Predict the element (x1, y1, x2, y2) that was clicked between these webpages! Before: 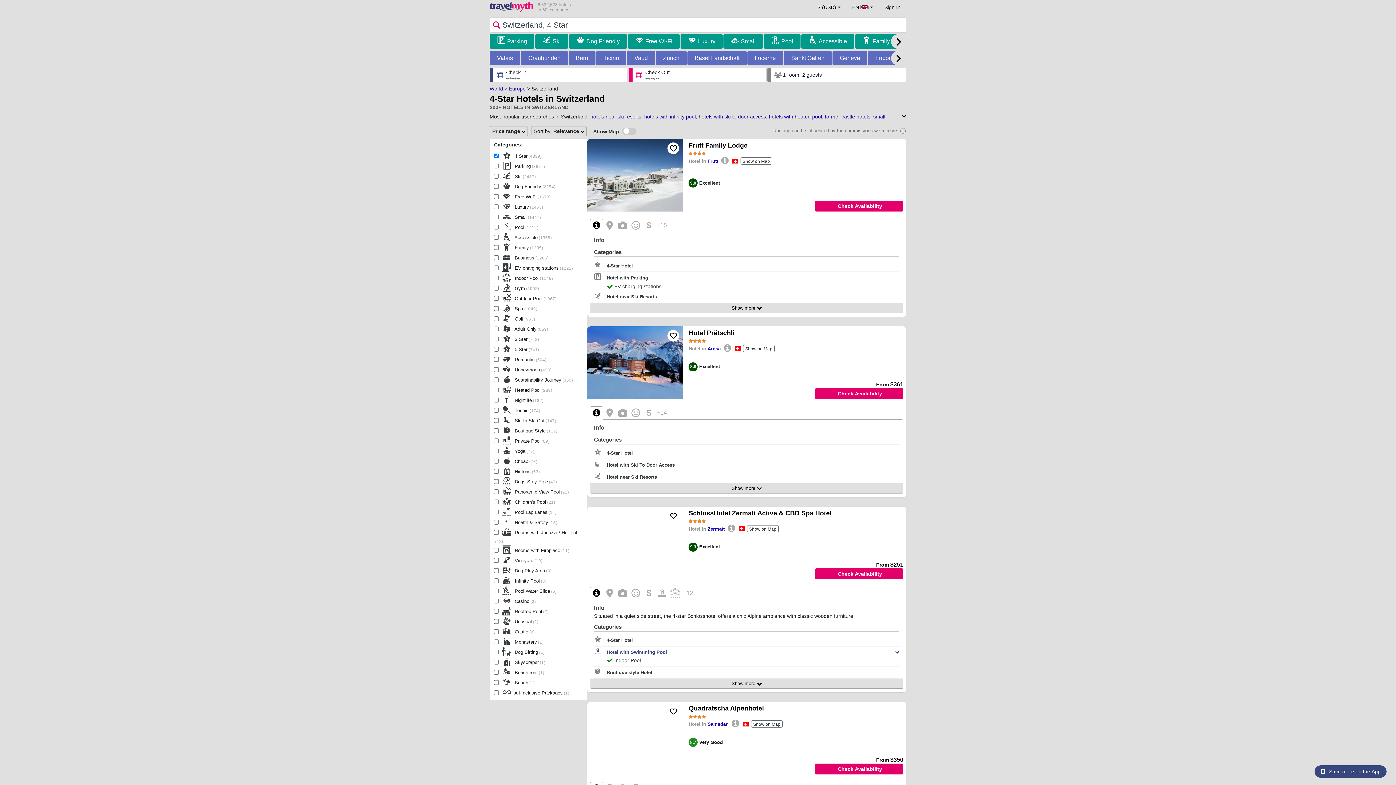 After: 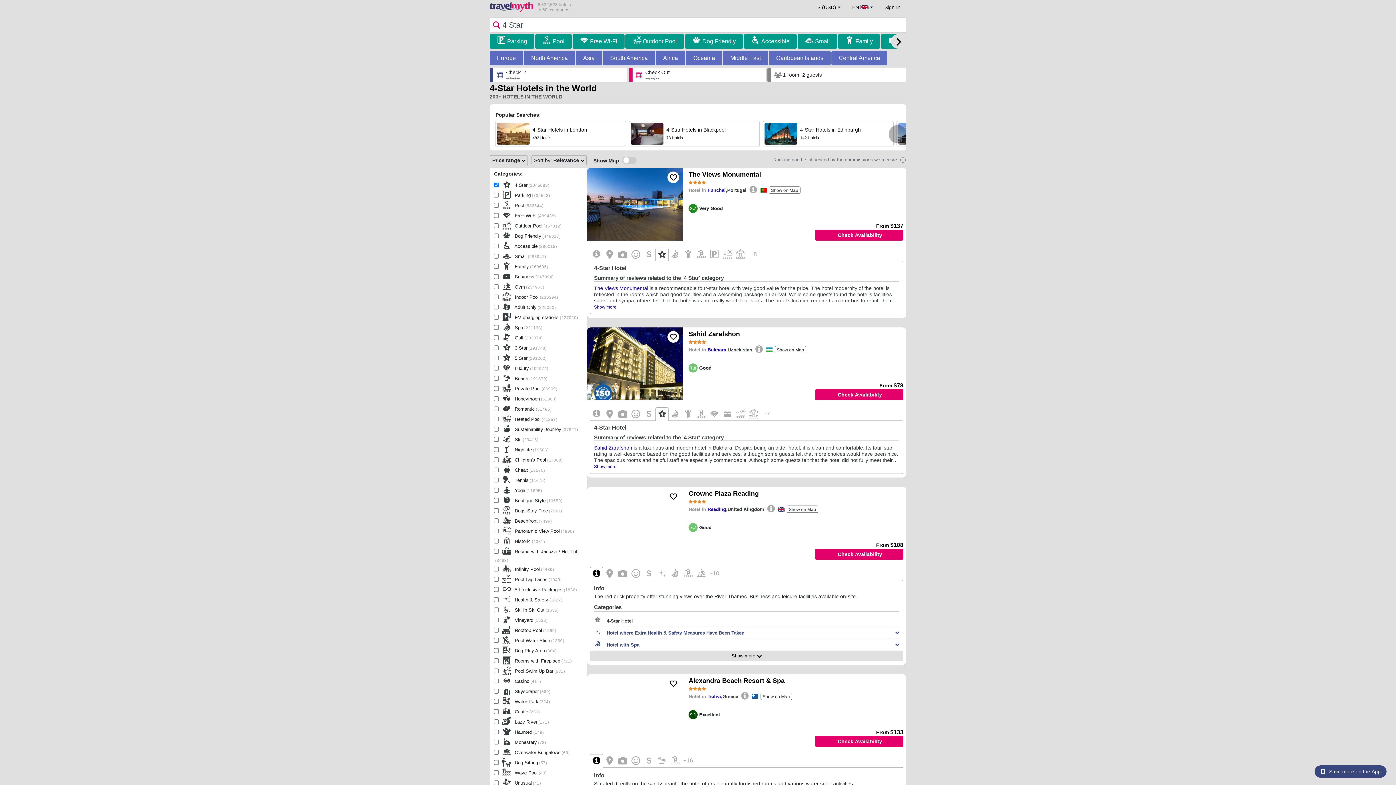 Action: bbox: (489, 85, 503, 91) label: World